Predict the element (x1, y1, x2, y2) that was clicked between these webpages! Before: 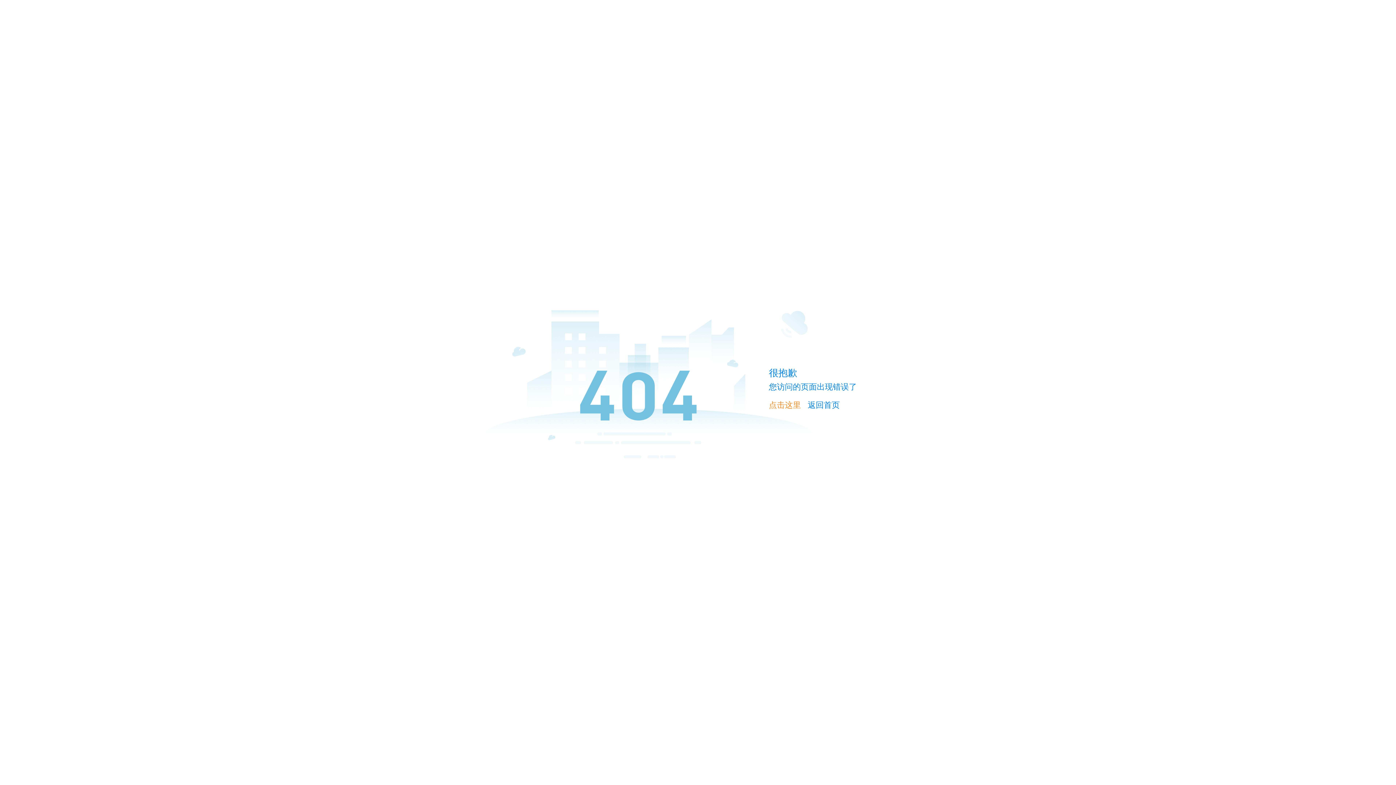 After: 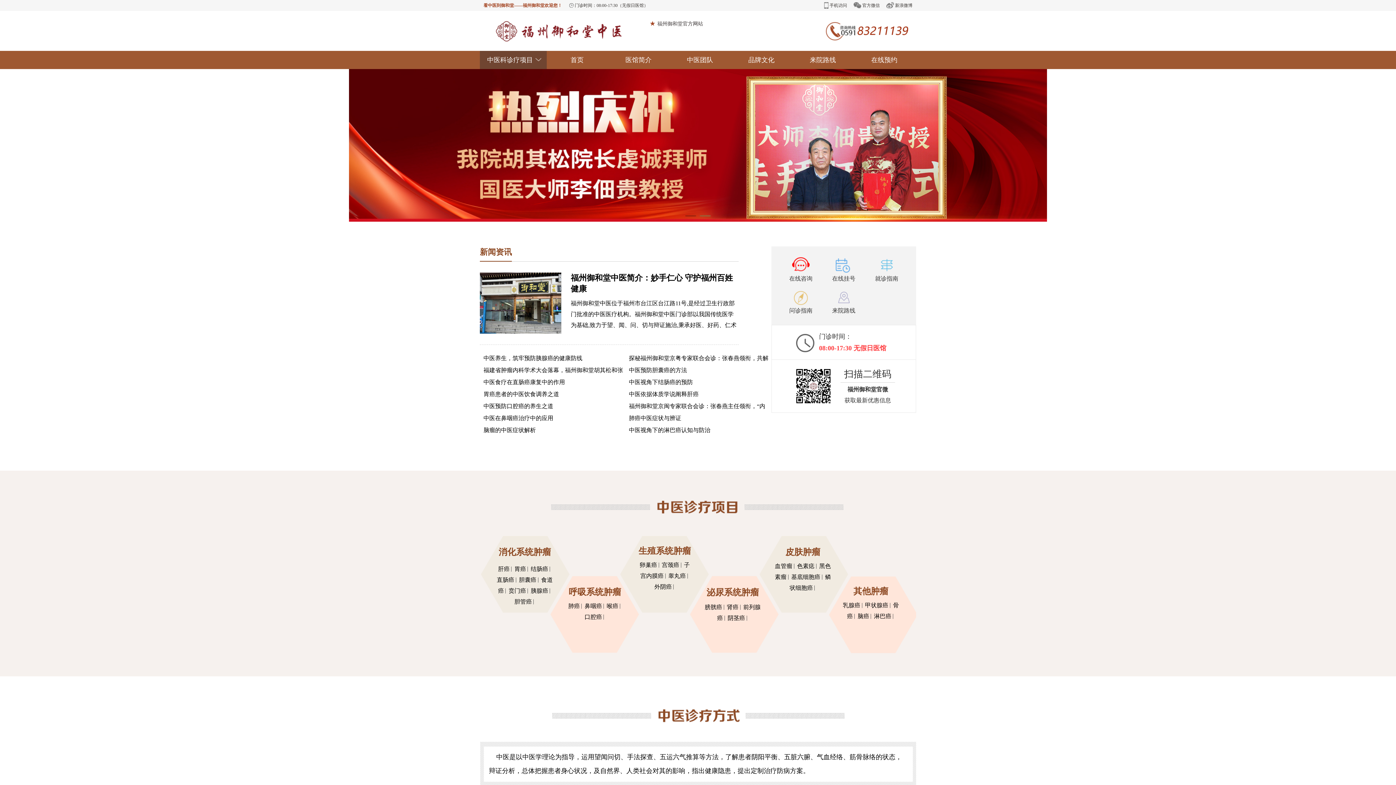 Action: bbox: (769, 400, 801, 409) label: 点击这里